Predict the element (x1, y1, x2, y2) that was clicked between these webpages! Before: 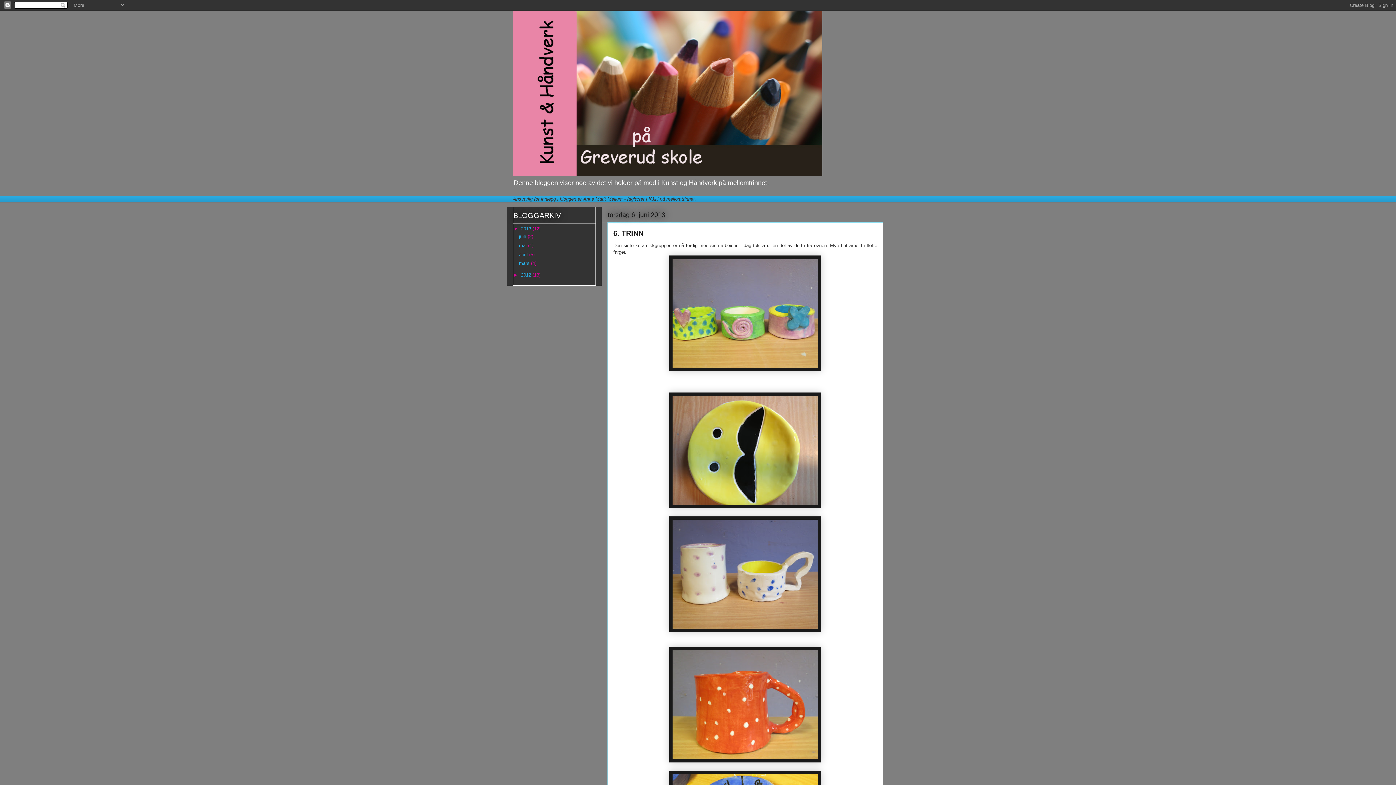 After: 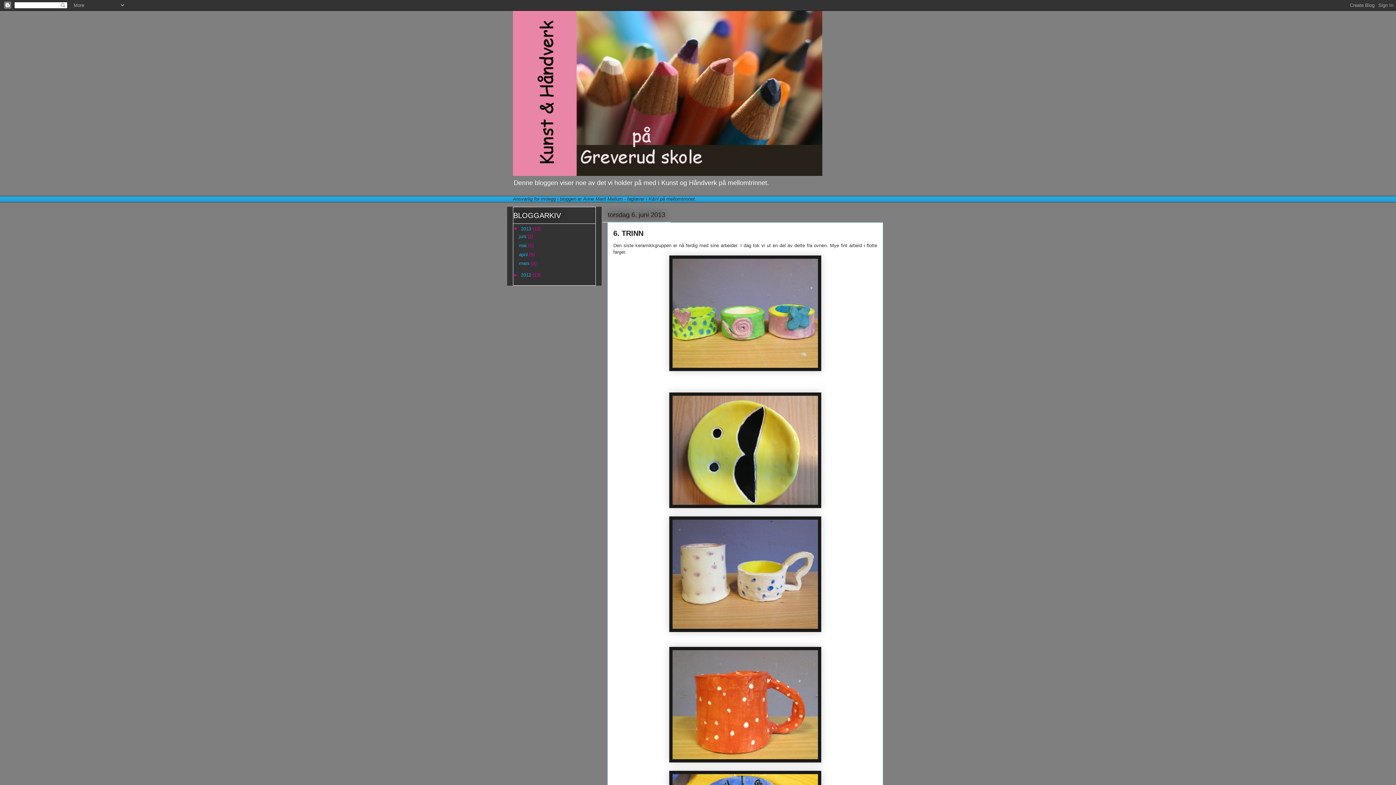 Action: bbox: (613, 229, 643, 237) label: 6. TRINN